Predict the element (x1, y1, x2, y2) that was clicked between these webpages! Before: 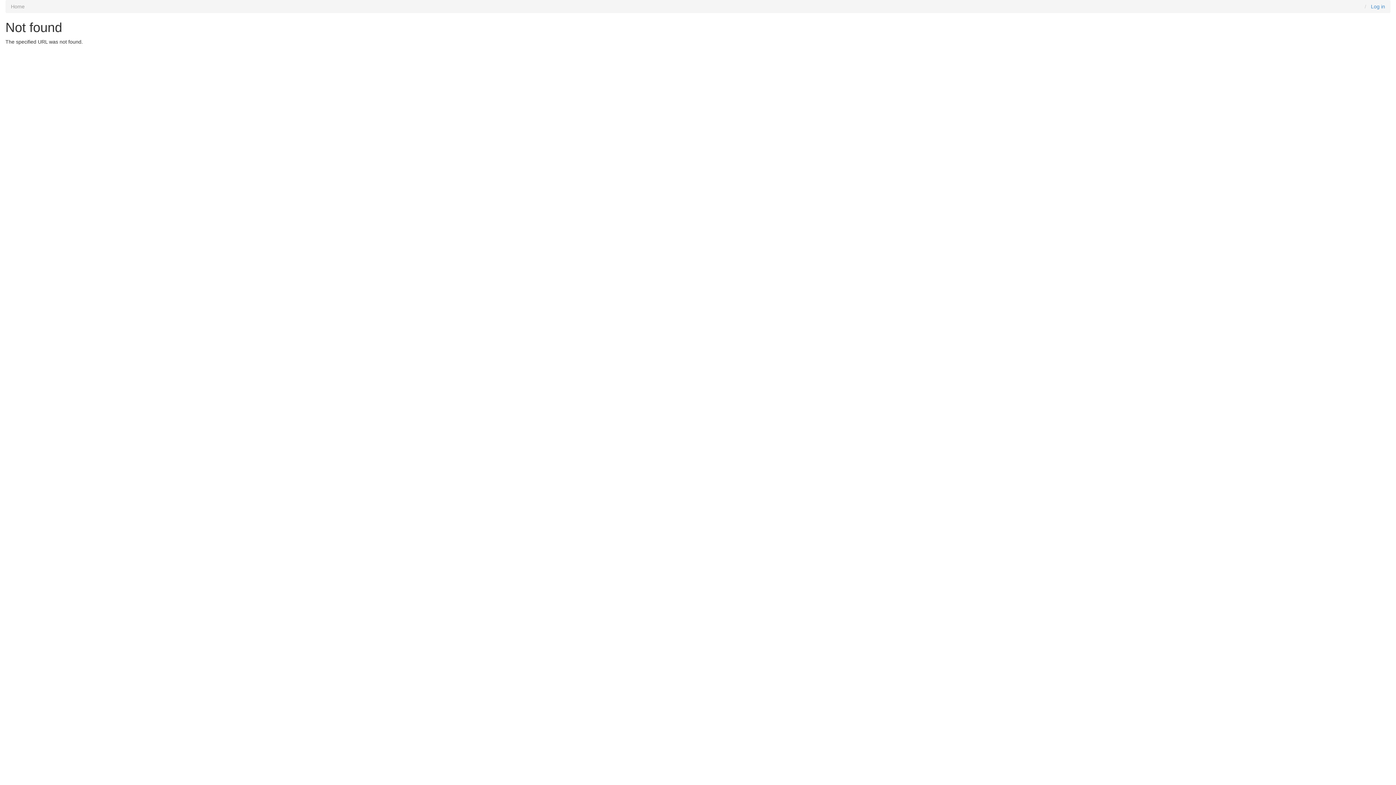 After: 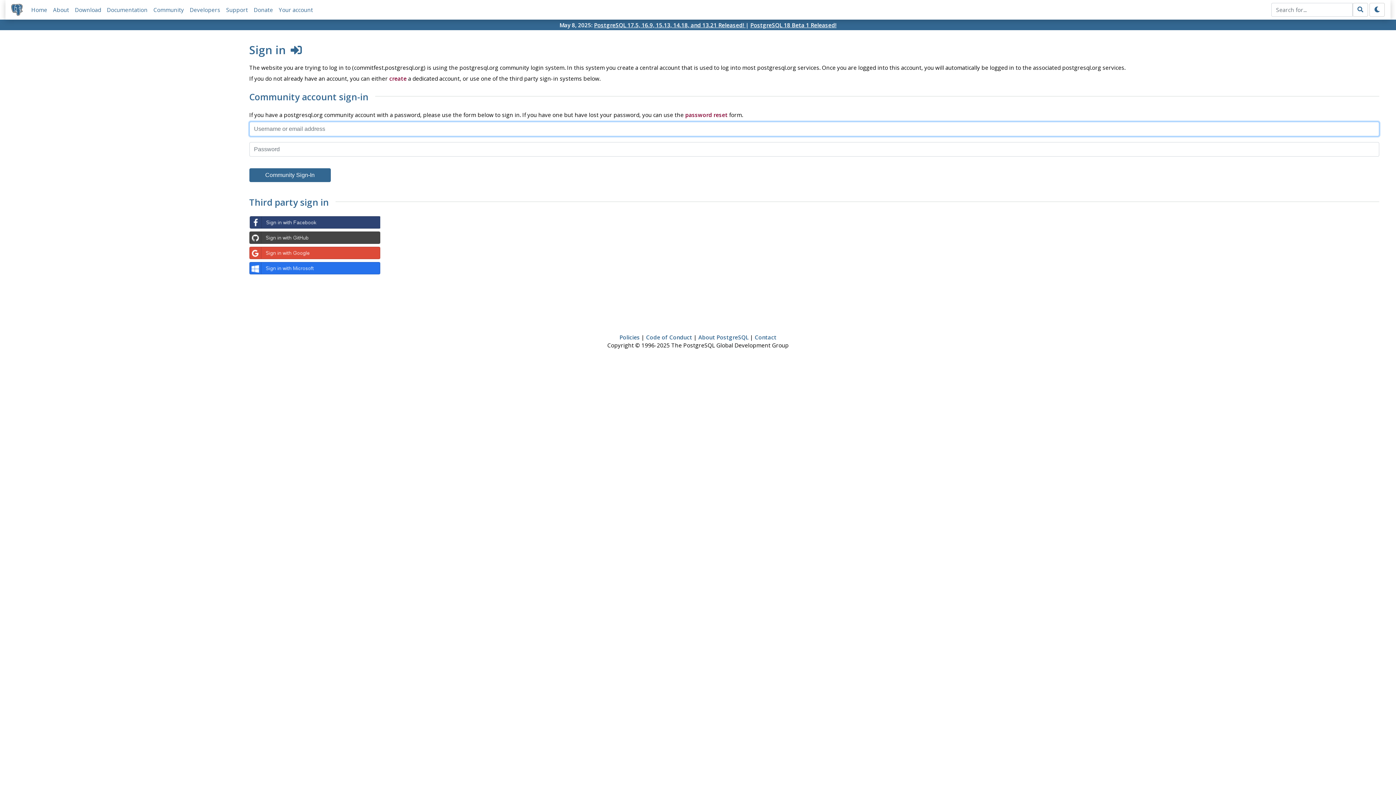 Action: label: Log in bbox: (1371, 3, 1385, 9)